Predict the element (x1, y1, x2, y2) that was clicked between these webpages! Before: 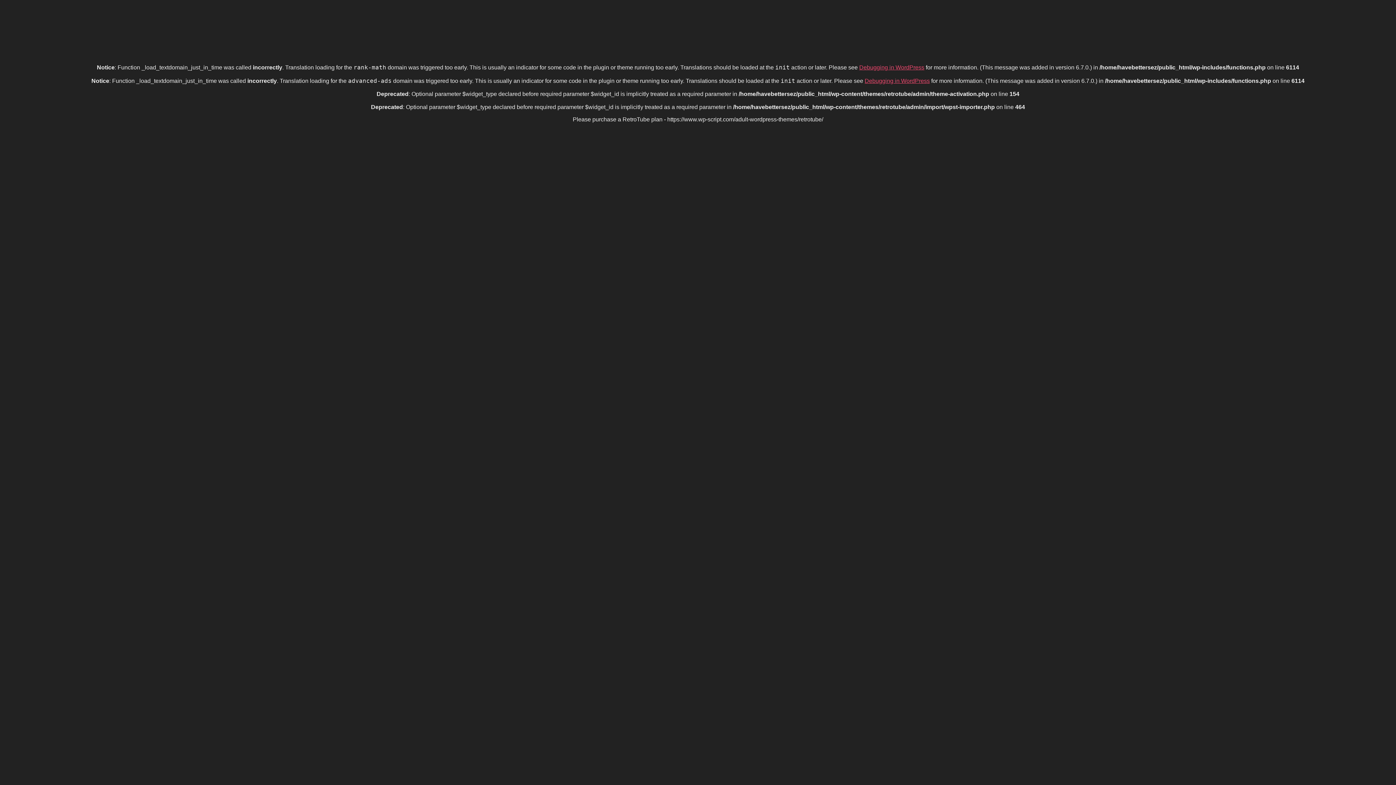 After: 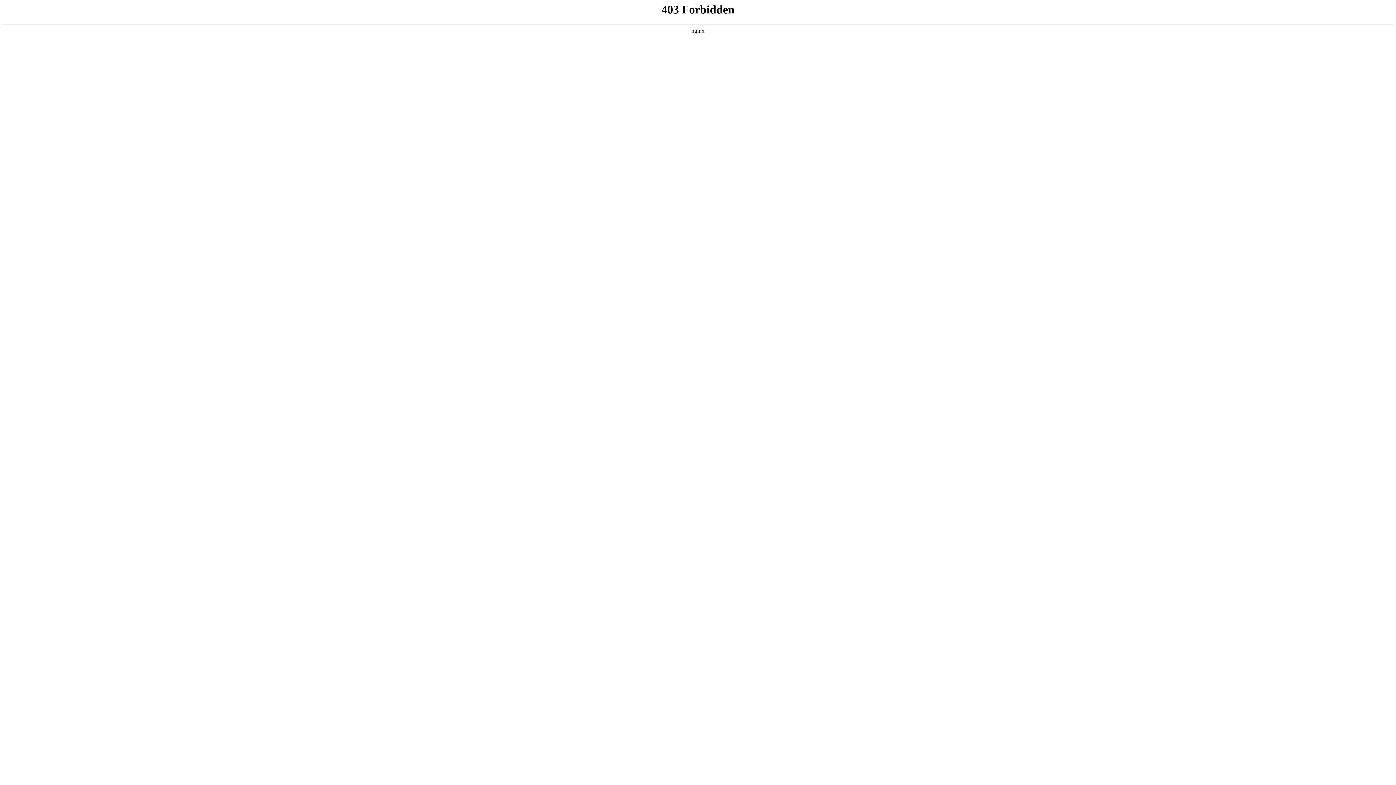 Action: label: Debugging in WordPress bbox: (864, 77, 930, 84)